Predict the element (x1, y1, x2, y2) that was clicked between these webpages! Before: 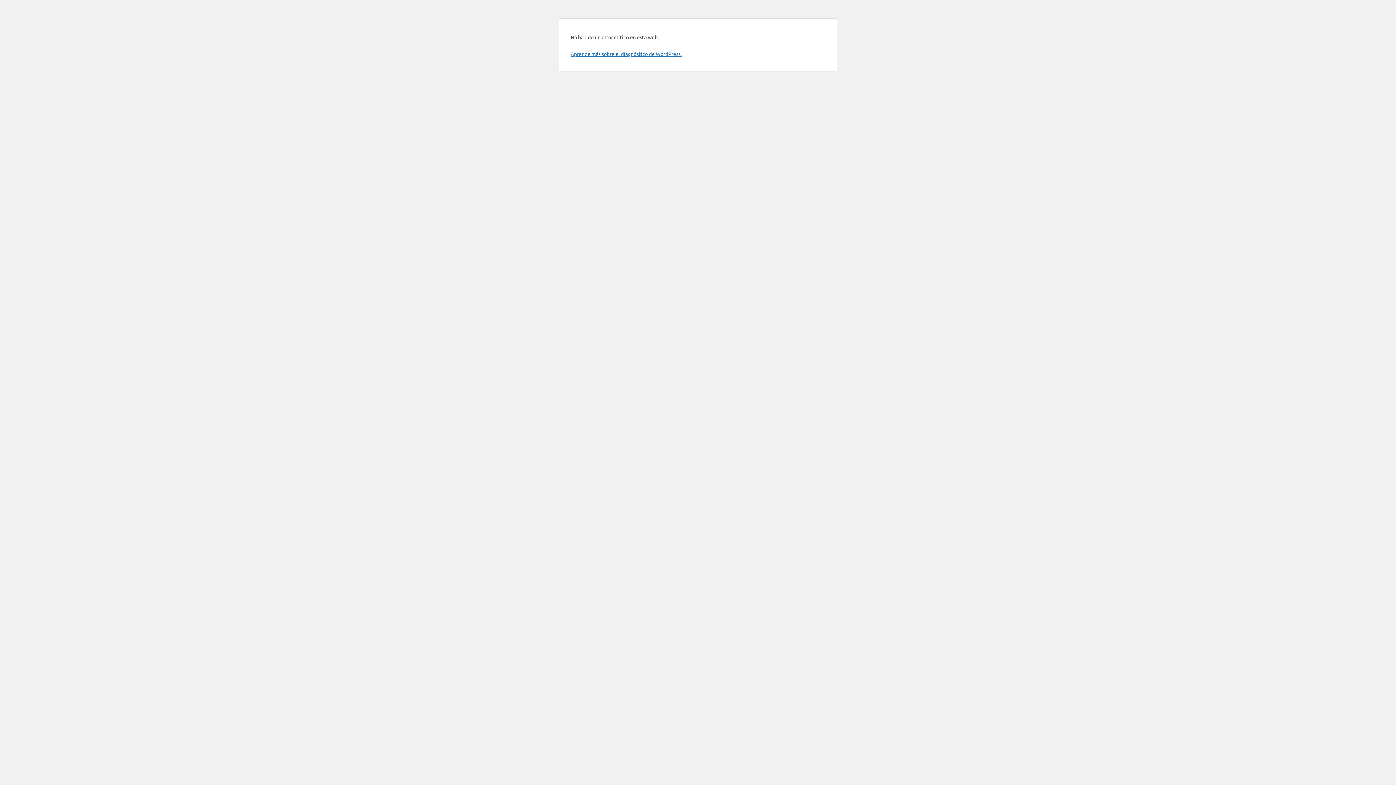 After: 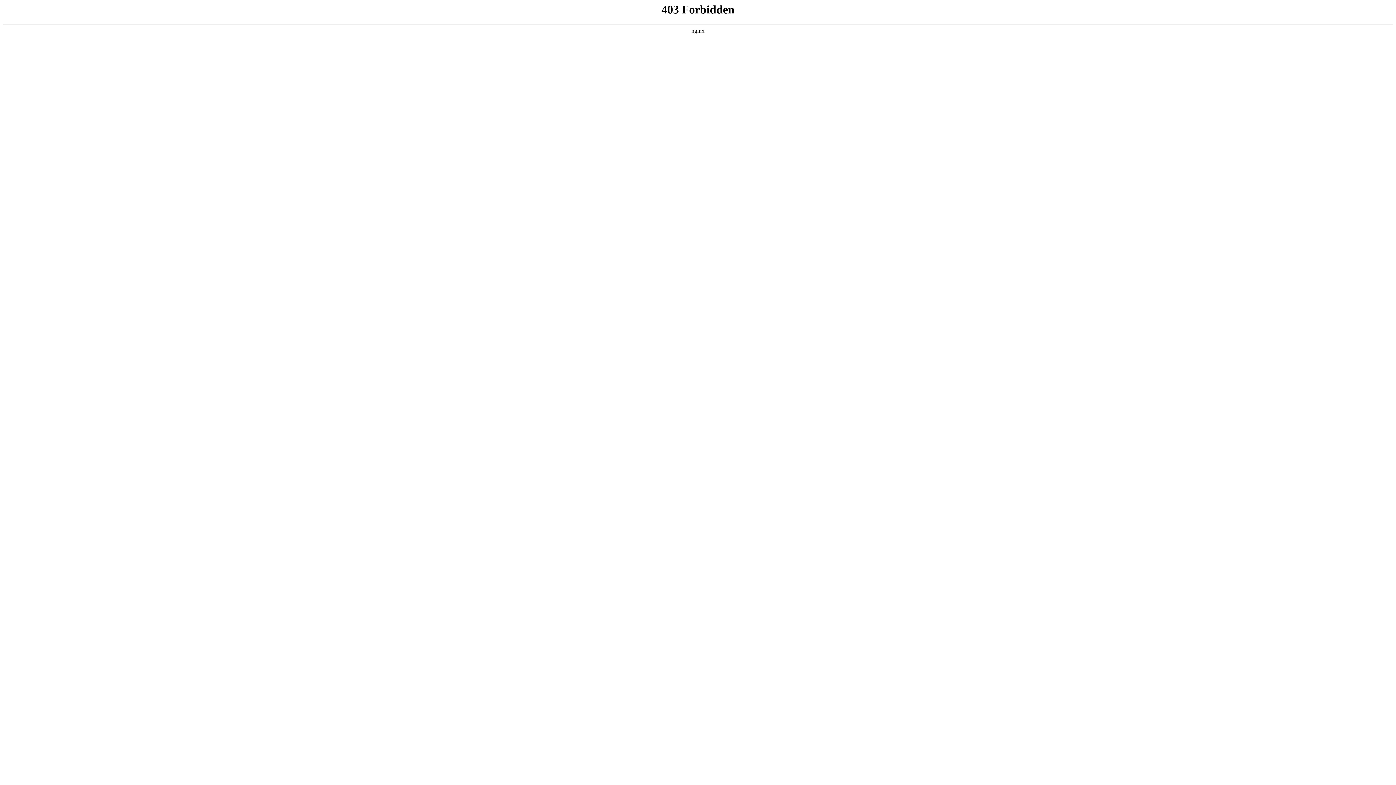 Action: label: Aprende más sobre el diagnóstico de WordPress. bbox: (570, 50, 681, 57)